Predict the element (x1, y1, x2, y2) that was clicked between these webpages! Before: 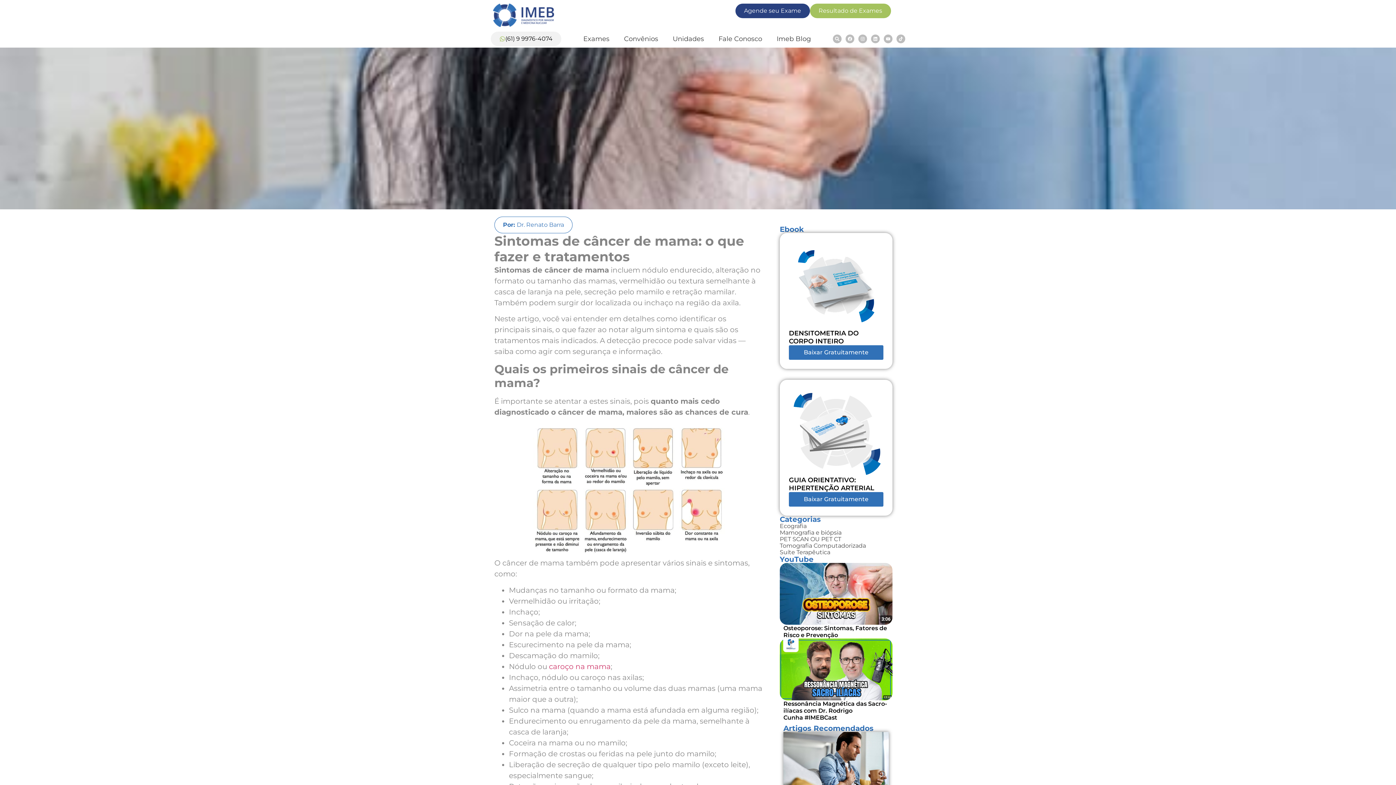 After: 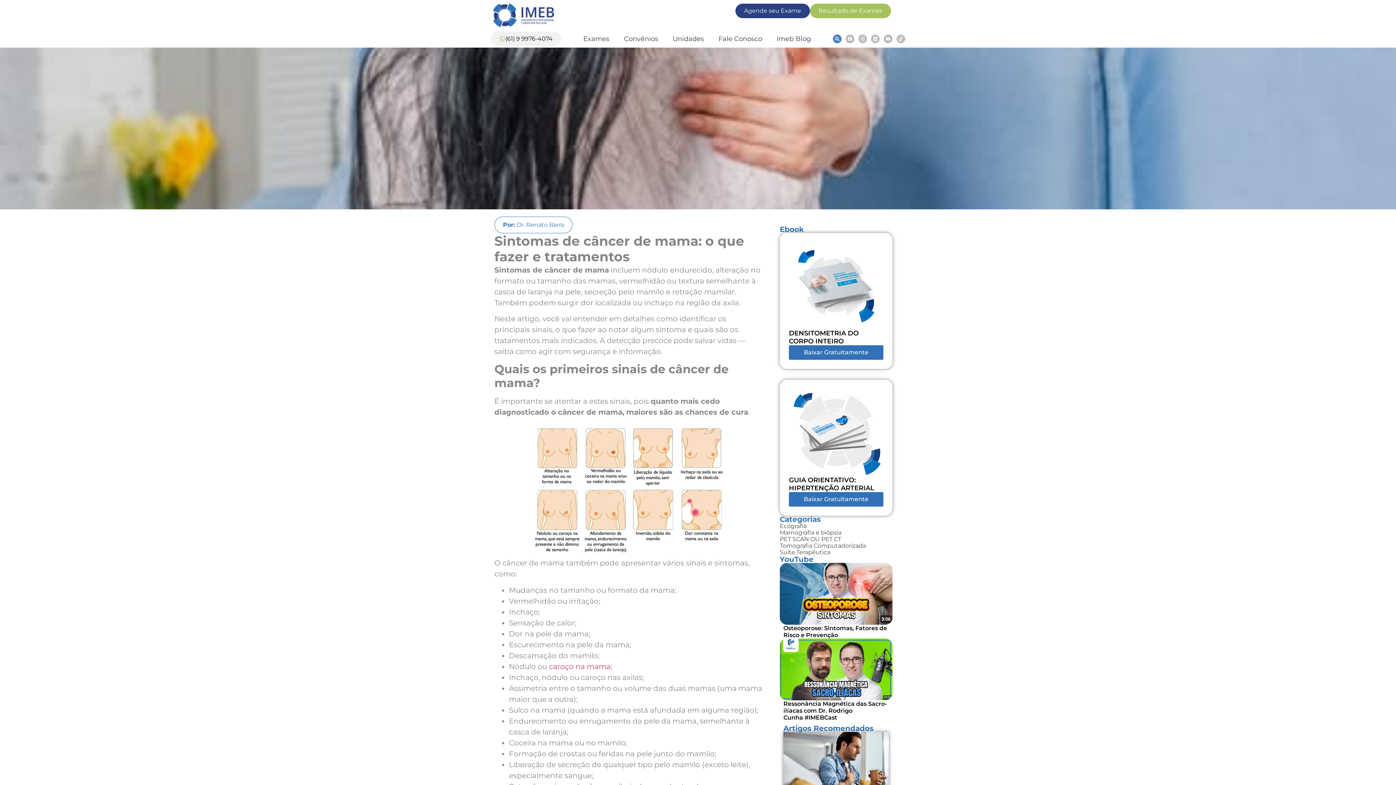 Action: label: Search bbox: (833, 34, 841, 43)